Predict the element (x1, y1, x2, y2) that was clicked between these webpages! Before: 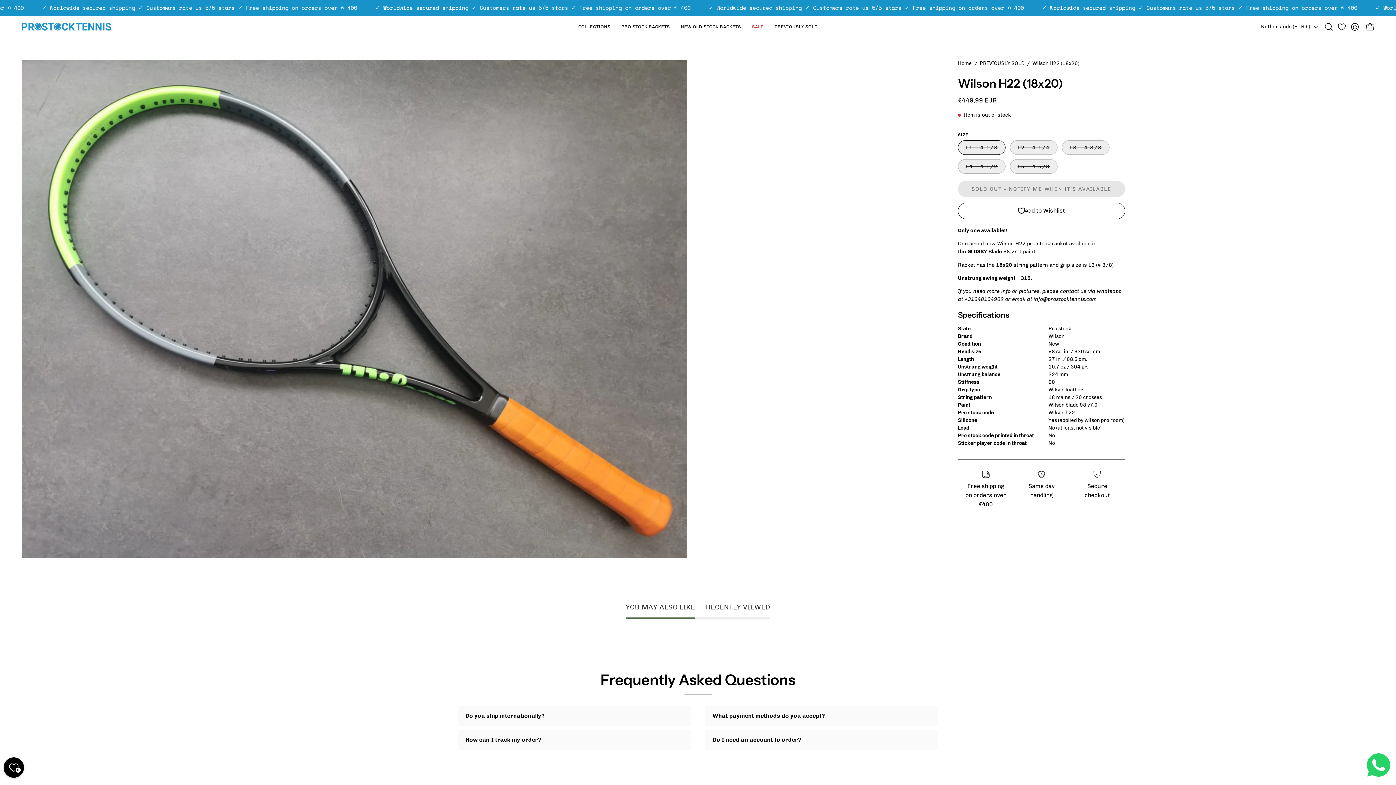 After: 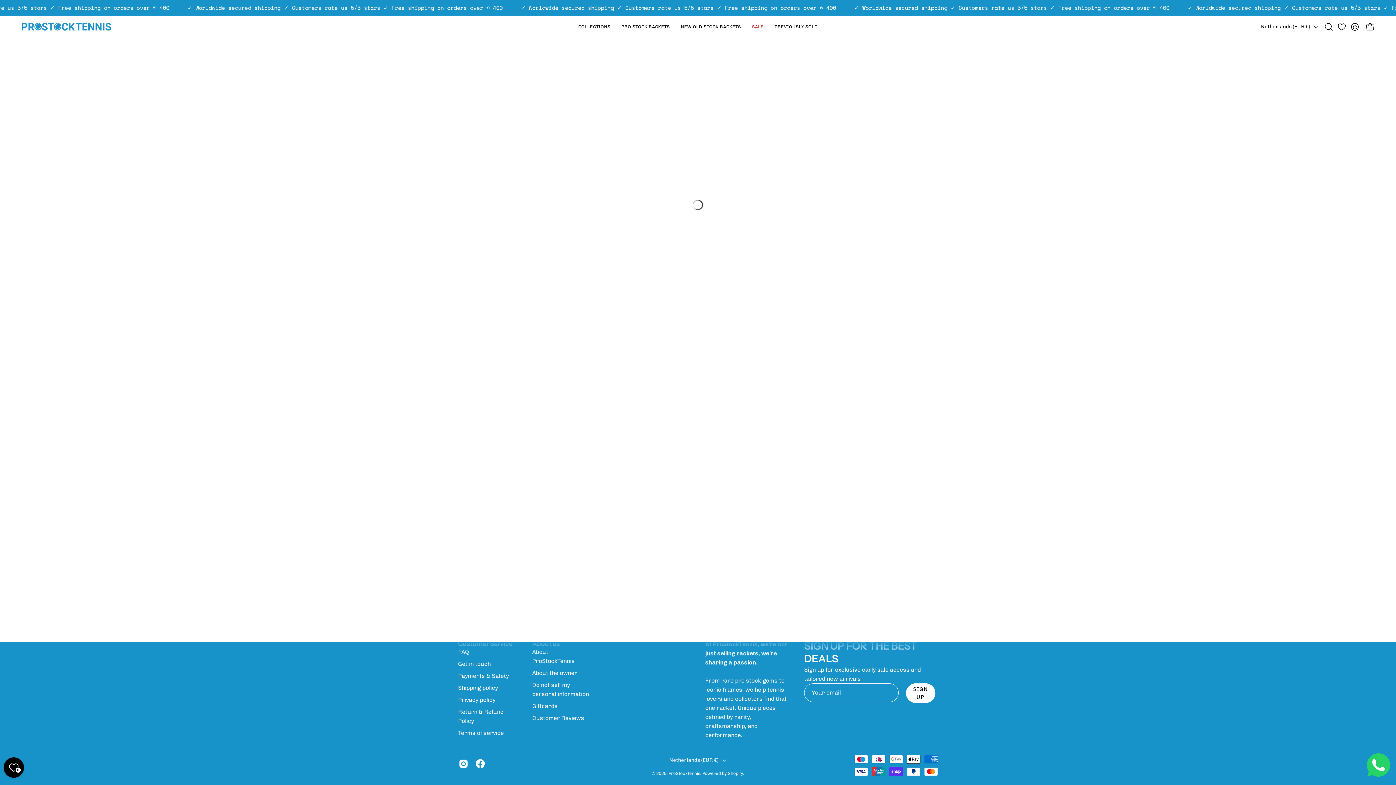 Action: bbox: (980, 59, 1024, 67) label: PREVIOUSLY SOLD